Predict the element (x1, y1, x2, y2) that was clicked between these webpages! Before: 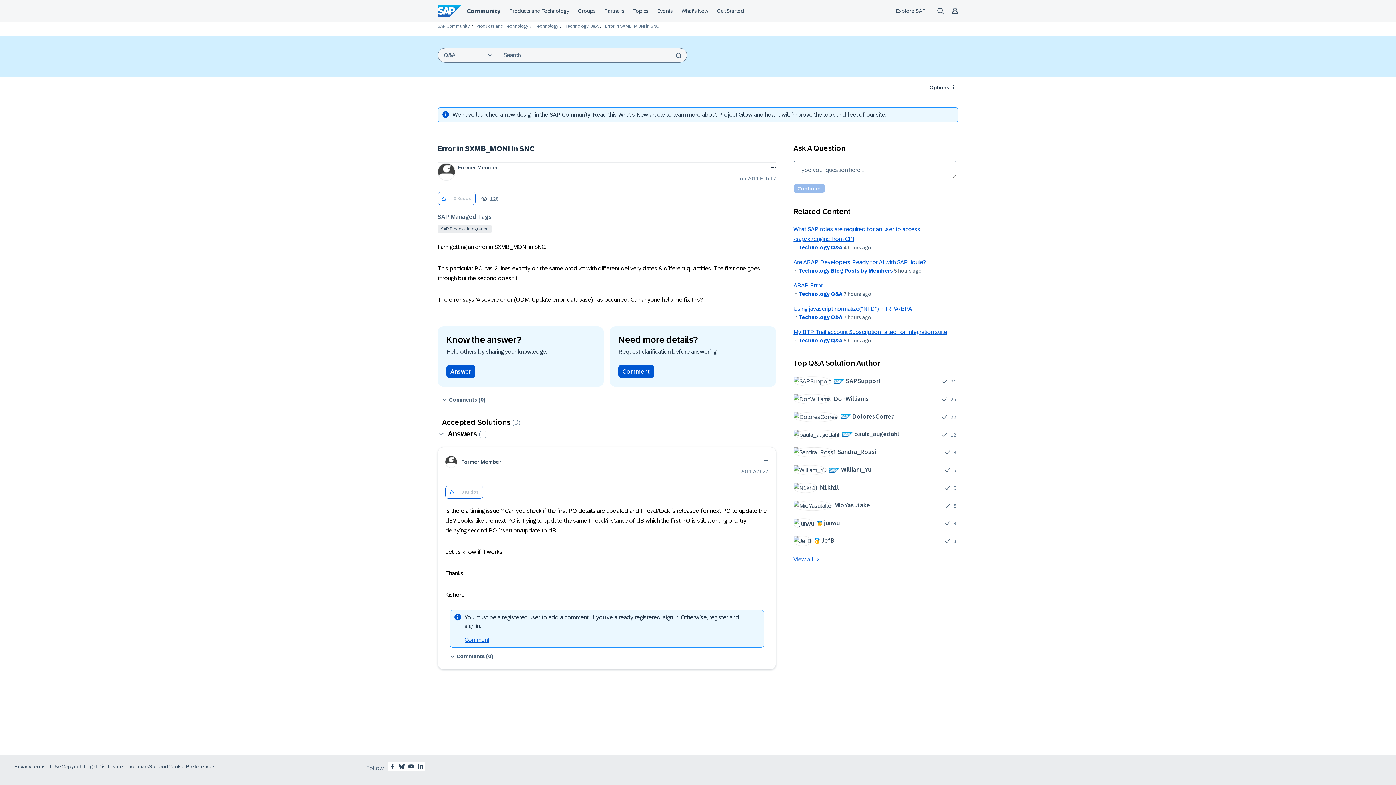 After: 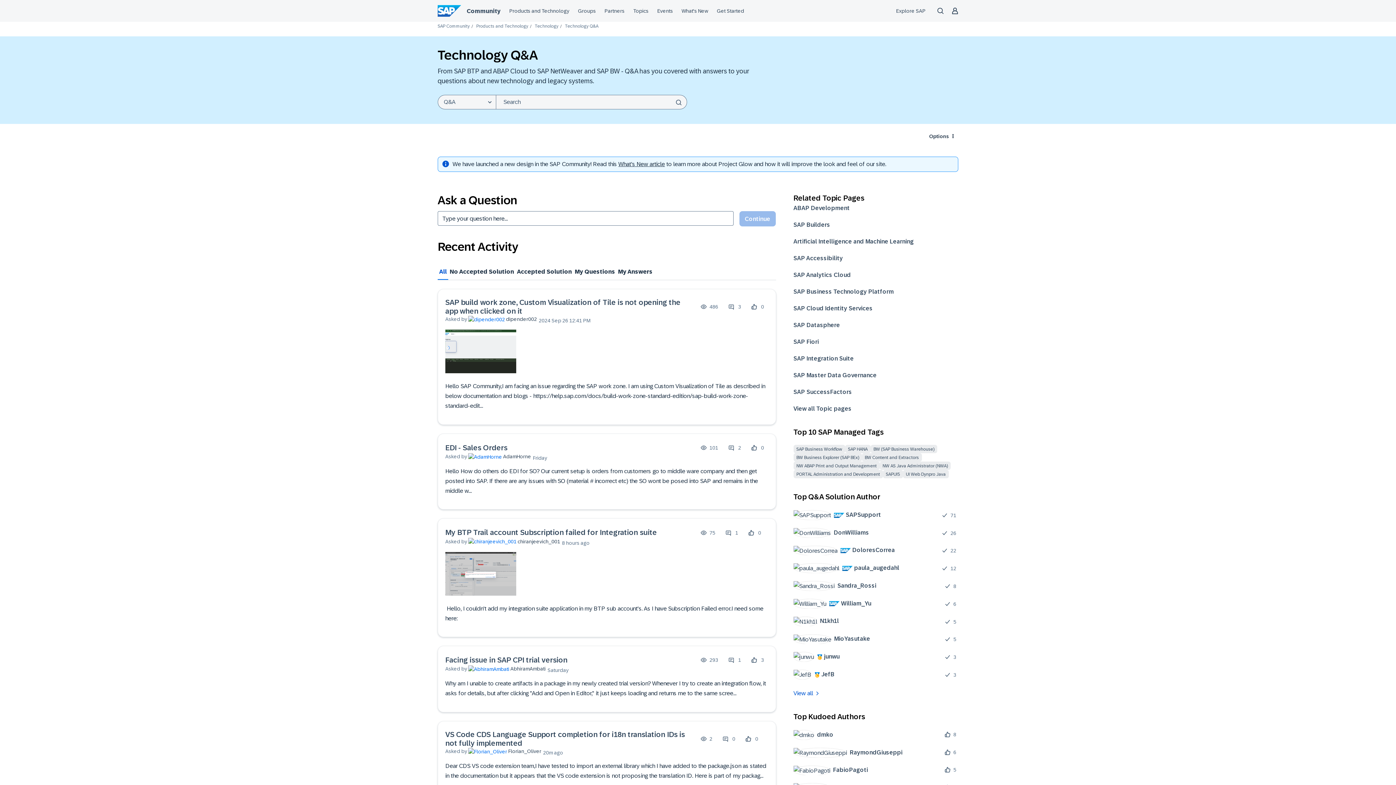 Action: bbox: (798, 244, 842, 250) label: Technology Q&A